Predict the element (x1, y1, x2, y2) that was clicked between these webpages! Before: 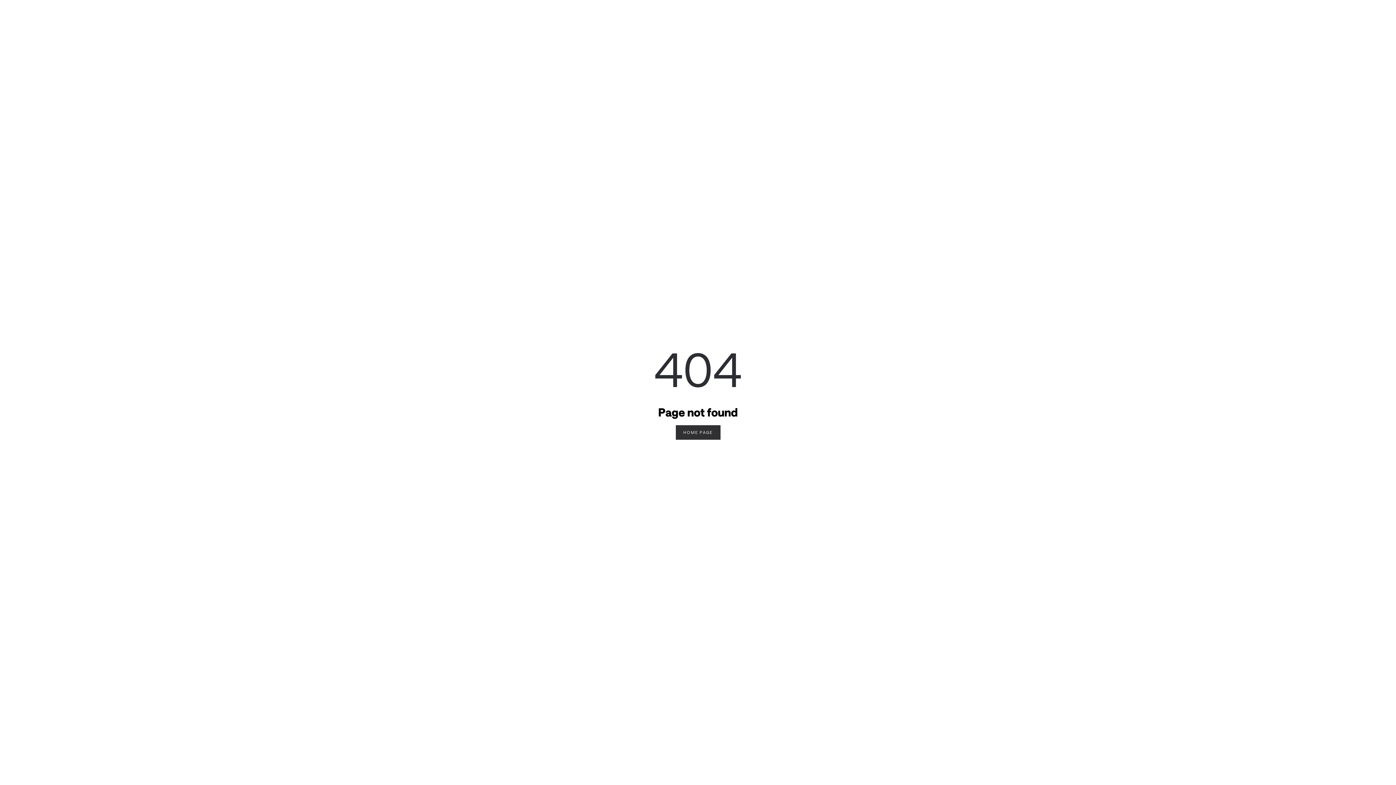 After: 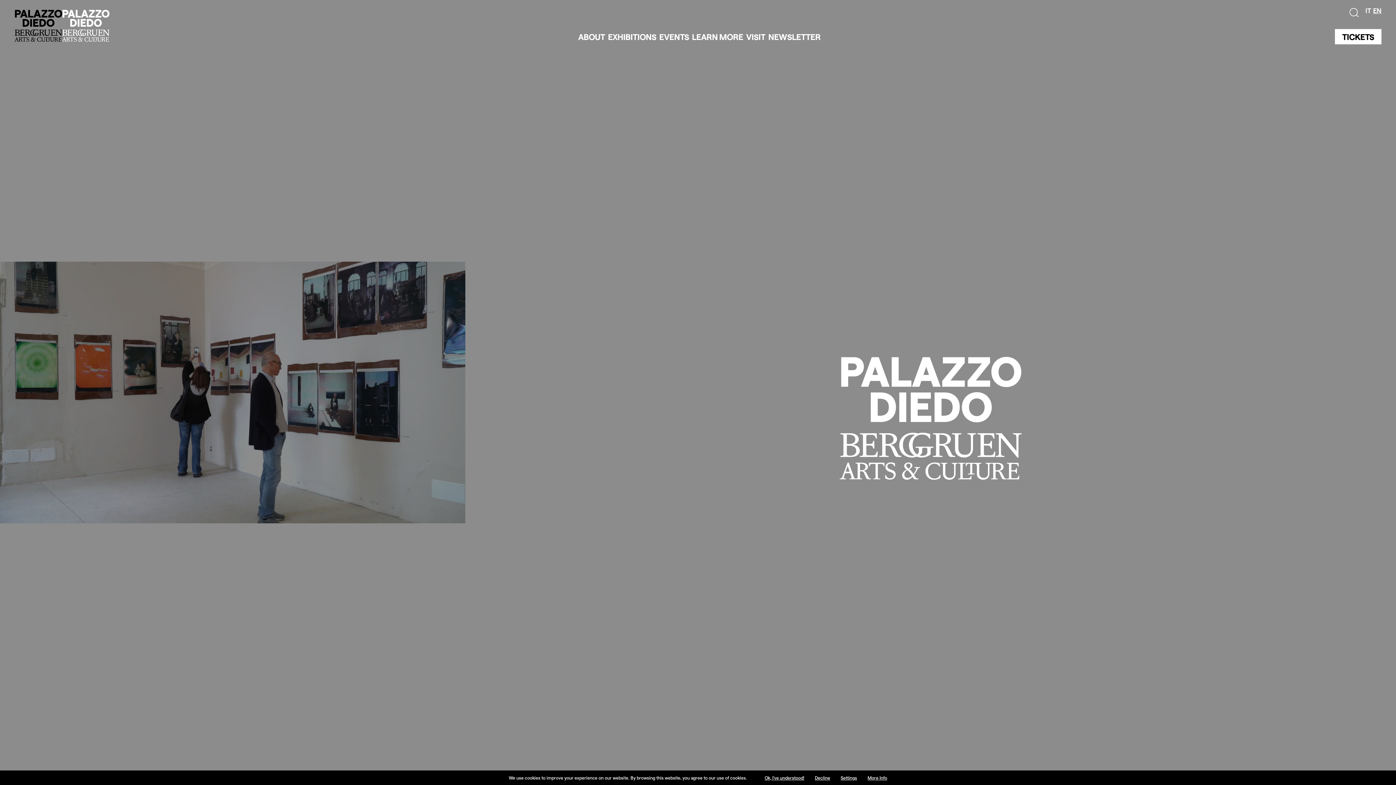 Action: label: HOME PAGE bbox: (675, 425, 720, 439)